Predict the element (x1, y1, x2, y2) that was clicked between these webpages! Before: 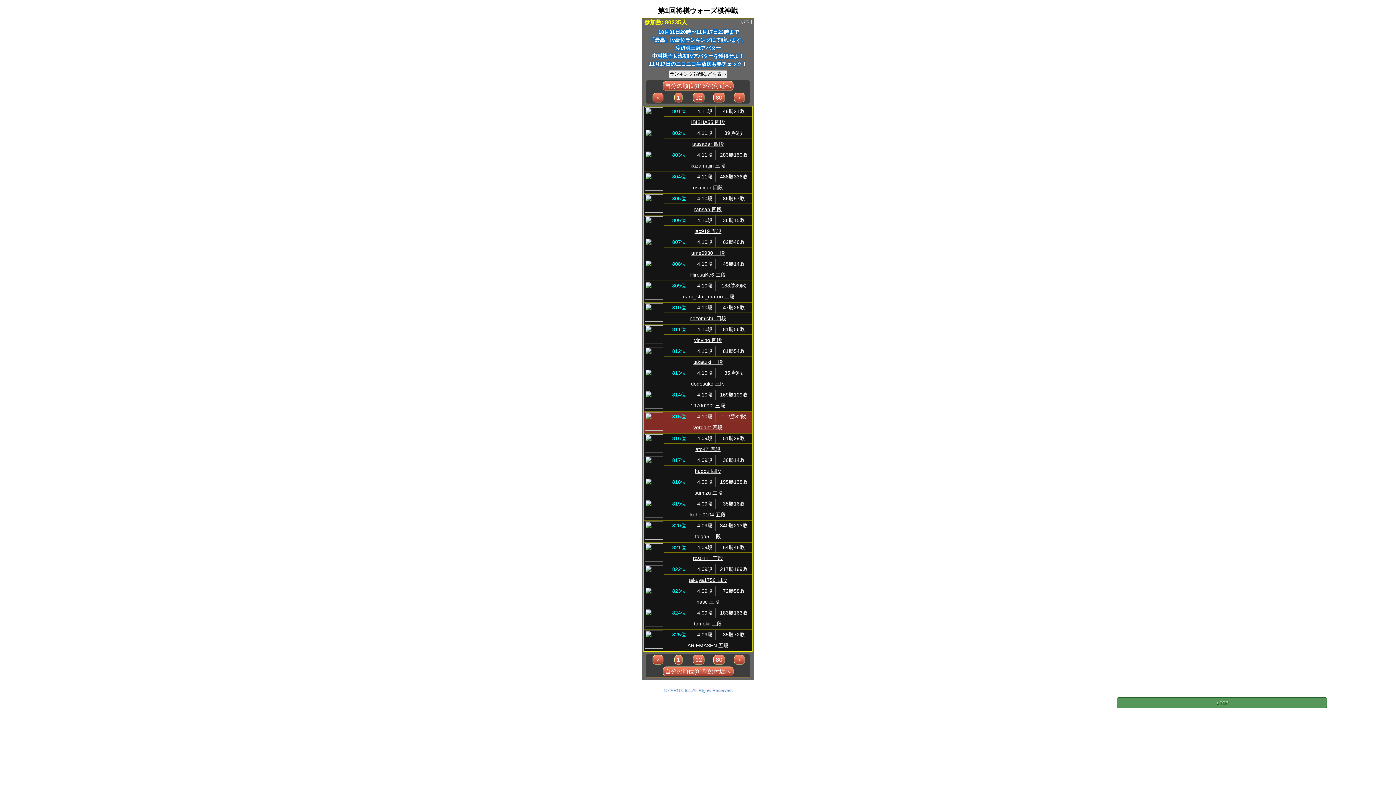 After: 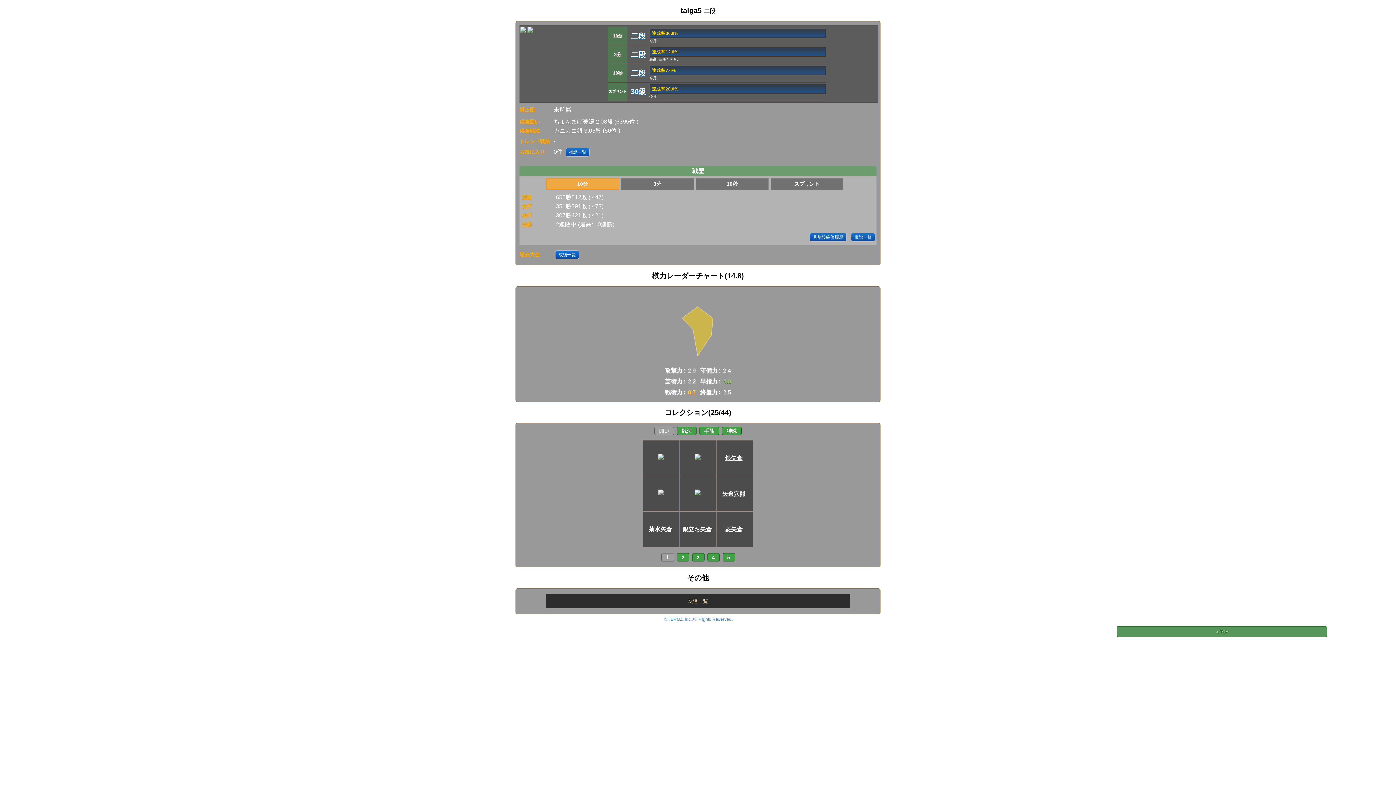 Action: bbox: (695, 533, 721, 539) label: taiga5 二段